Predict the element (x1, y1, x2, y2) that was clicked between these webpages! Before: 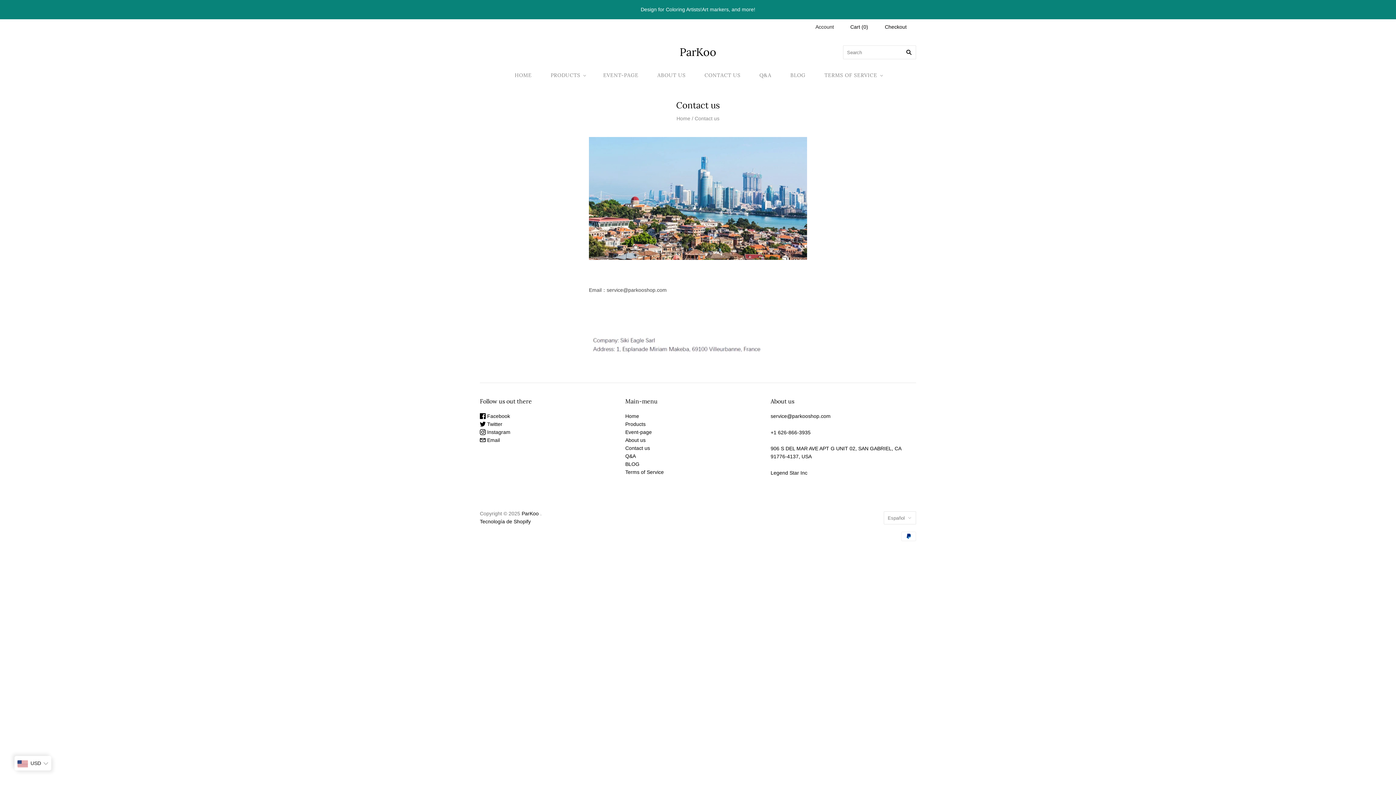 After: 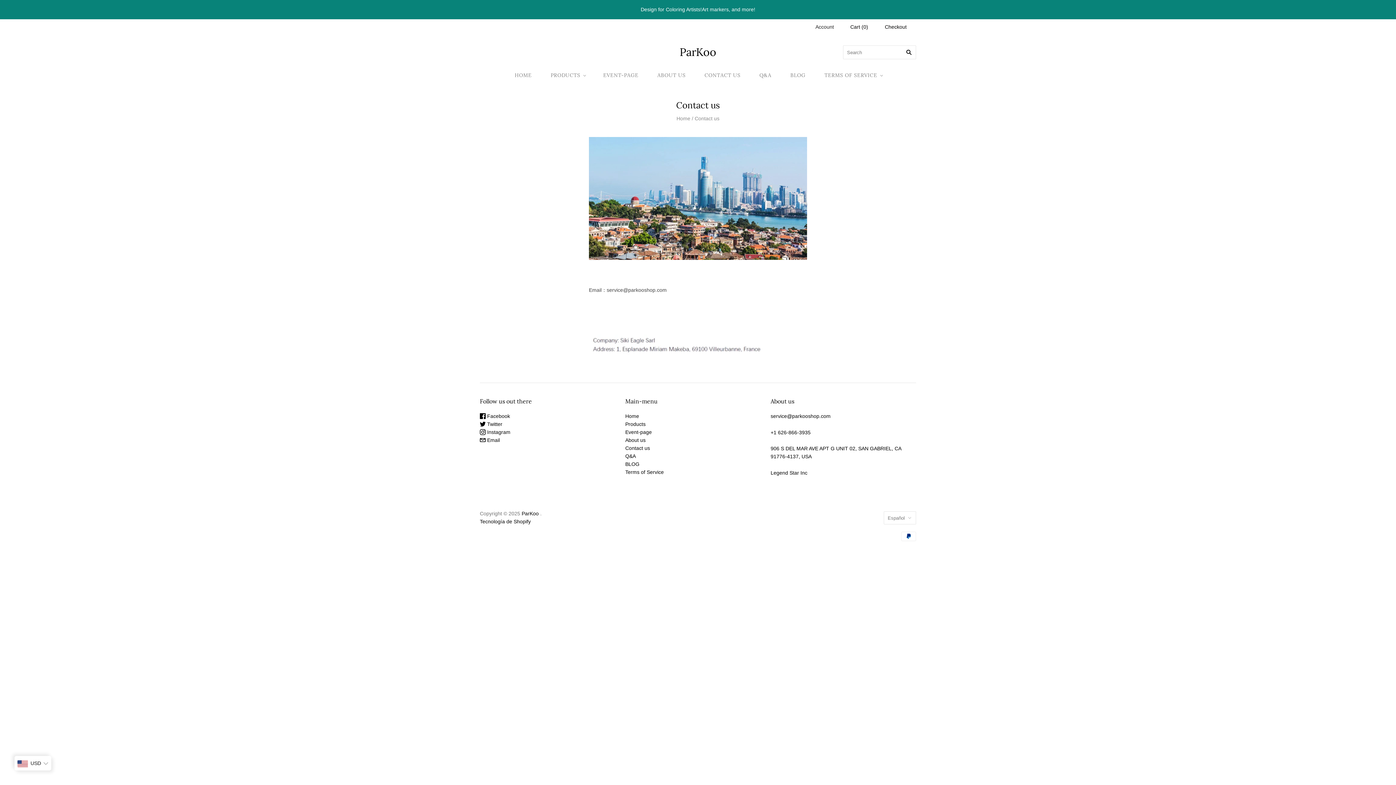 Action: bbox: (695, 64, 750, 85) label: CONTACT US